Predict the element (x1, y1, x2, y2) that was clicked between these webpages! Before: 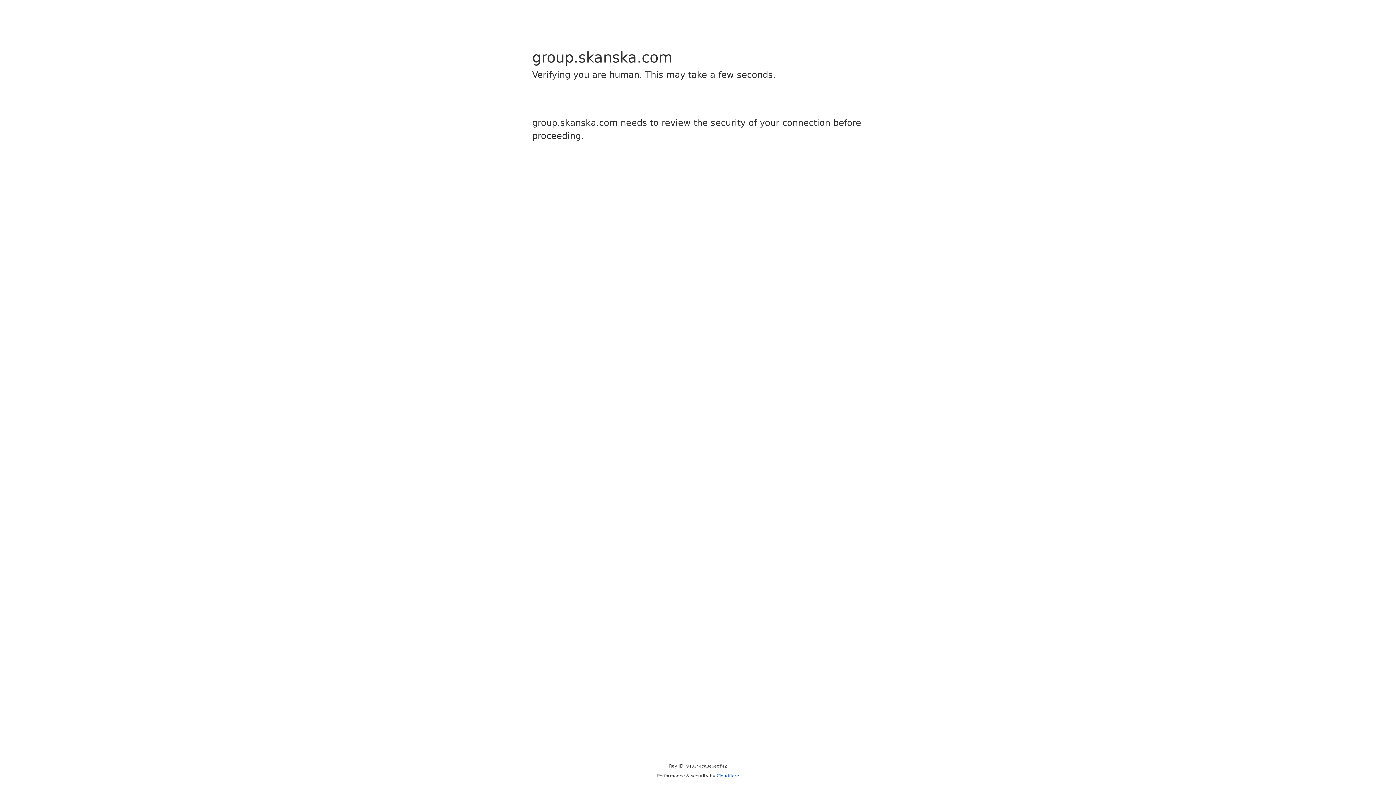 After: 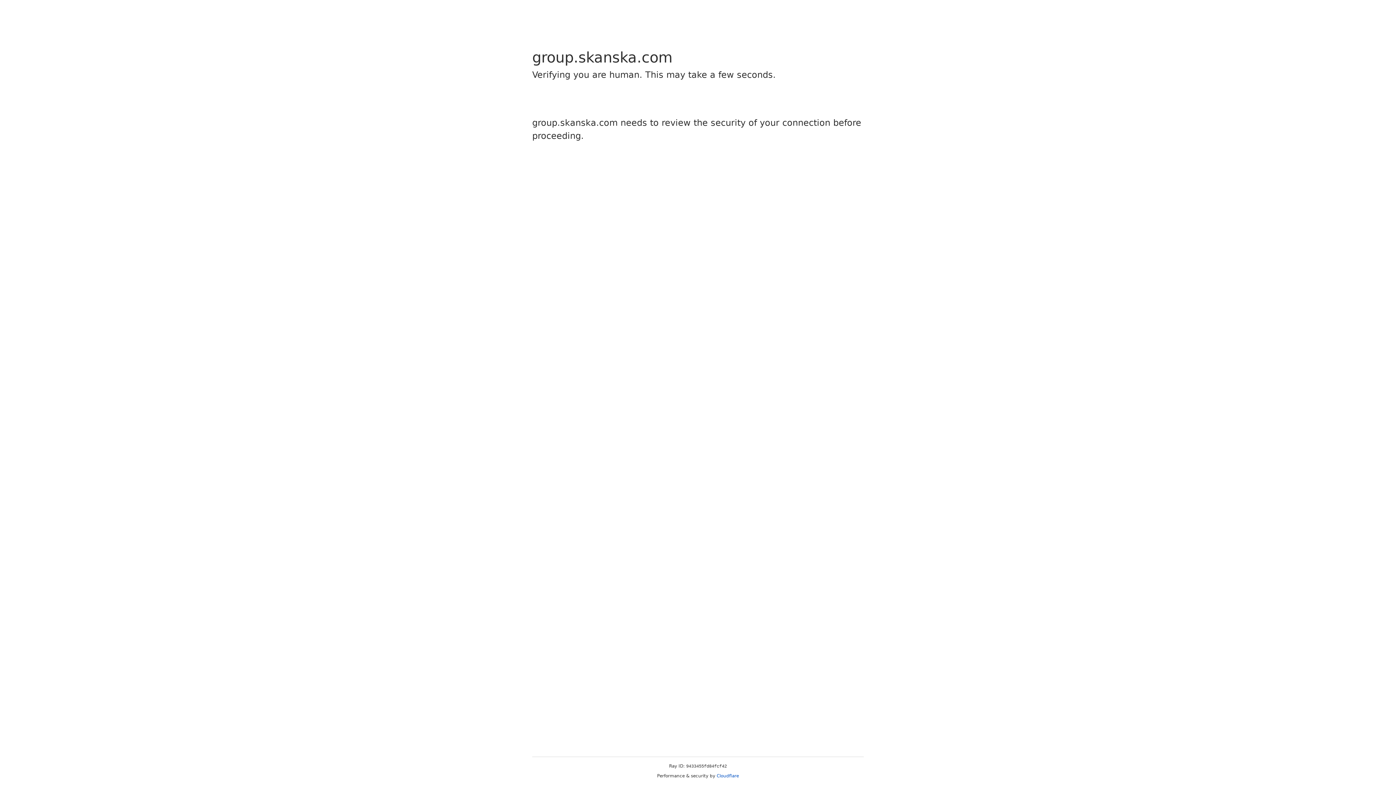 Action: label: Cloudflare bbox: (716, 773, 739, 778)